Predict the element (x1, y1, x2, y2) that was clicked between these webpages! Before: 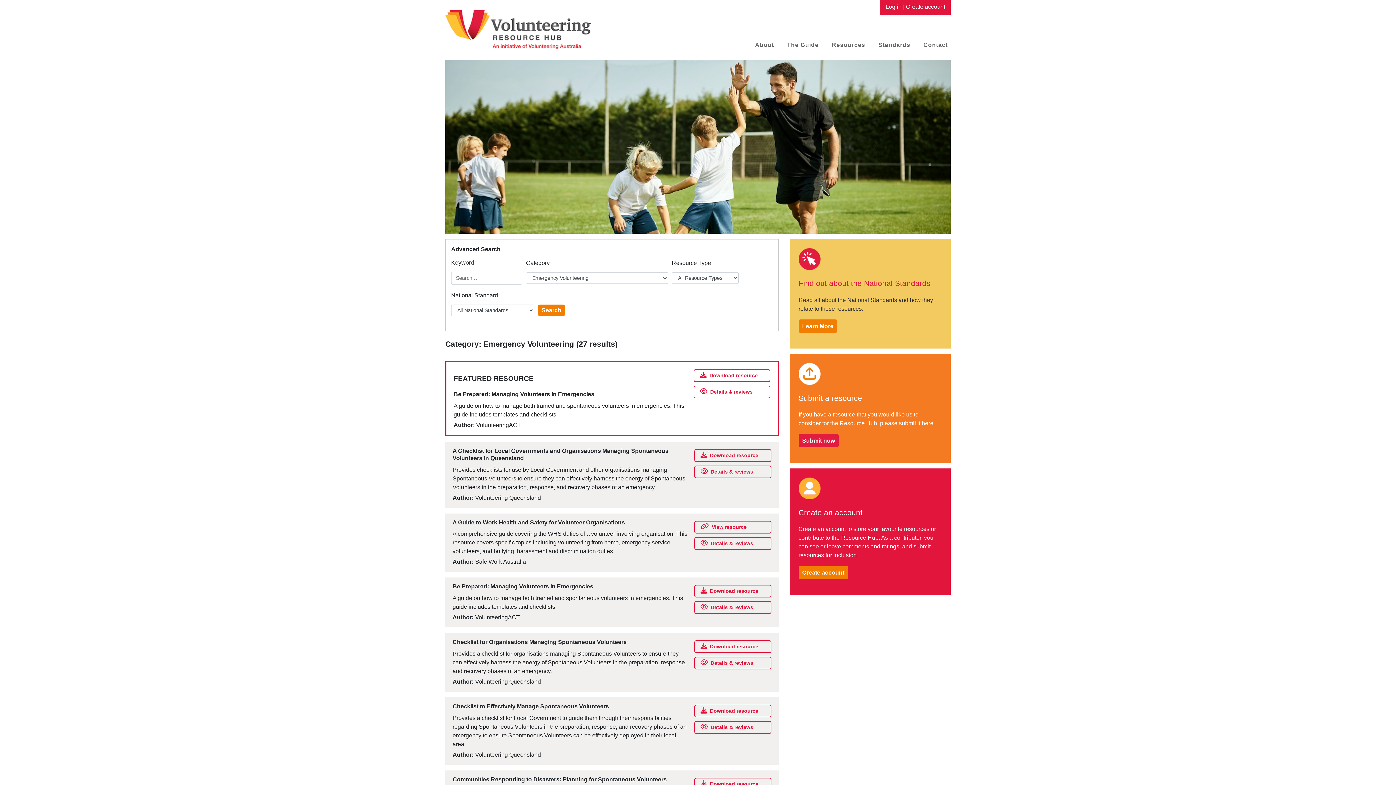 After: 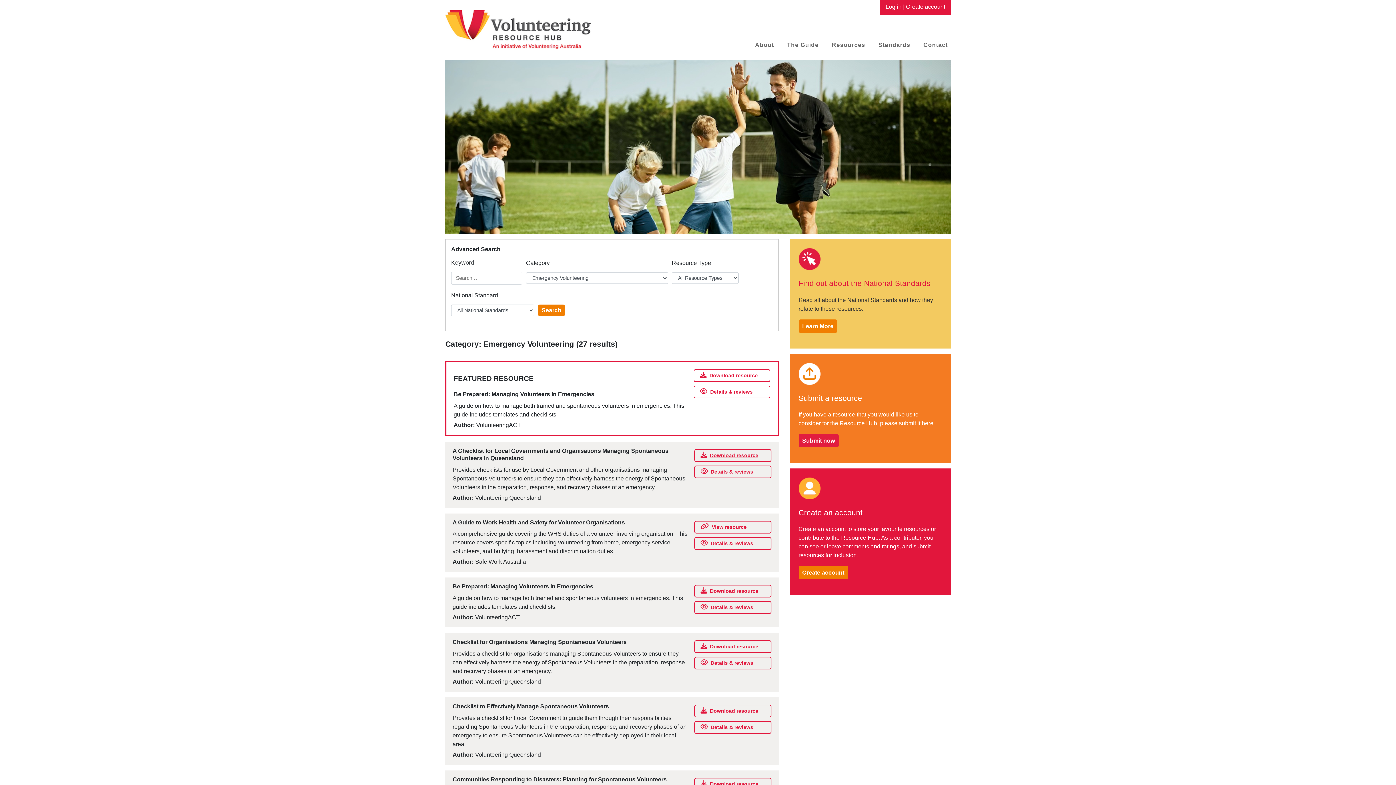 Action: label: Download A Checklist for Local Governments and Organisations Managing Spontaneous Volunteers in Queensland bbox: (694, 449, 771, 462)